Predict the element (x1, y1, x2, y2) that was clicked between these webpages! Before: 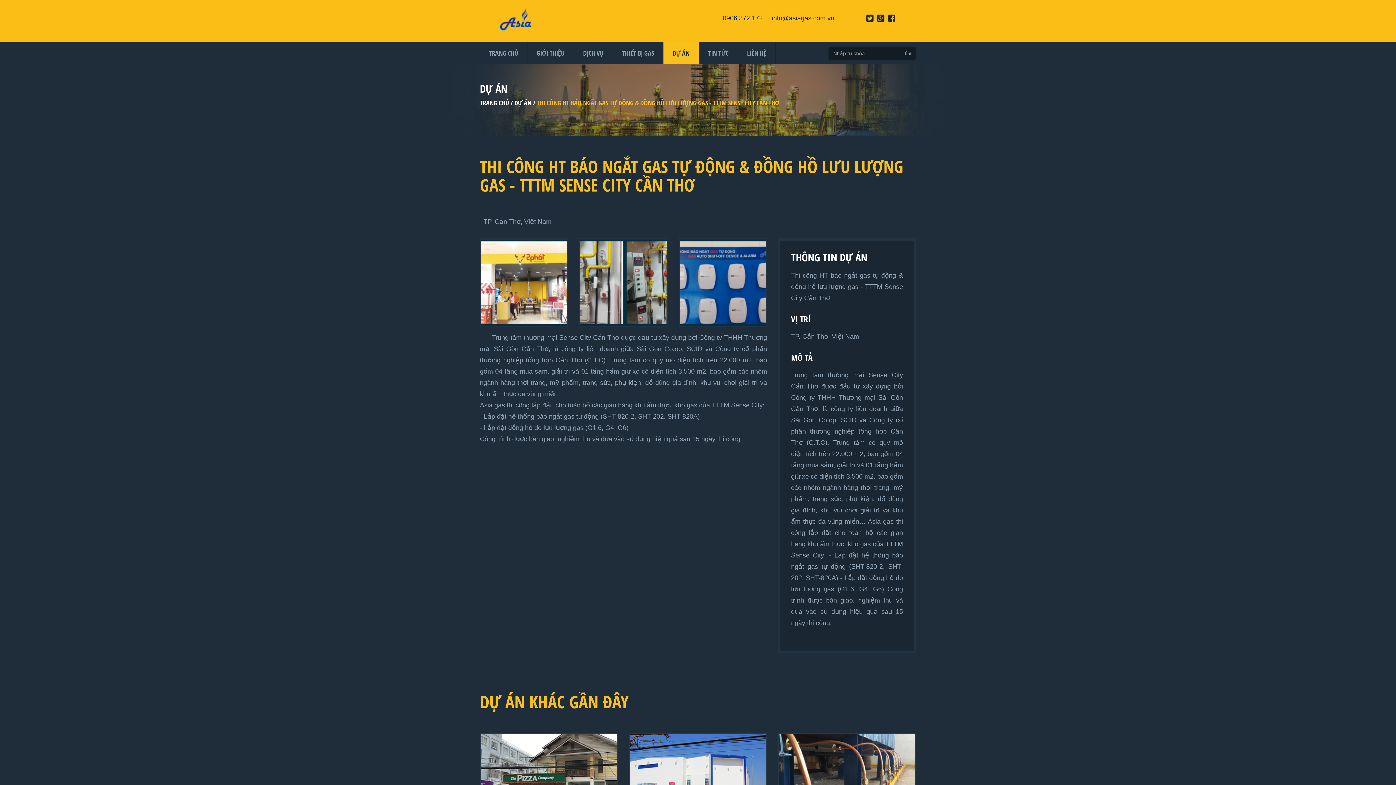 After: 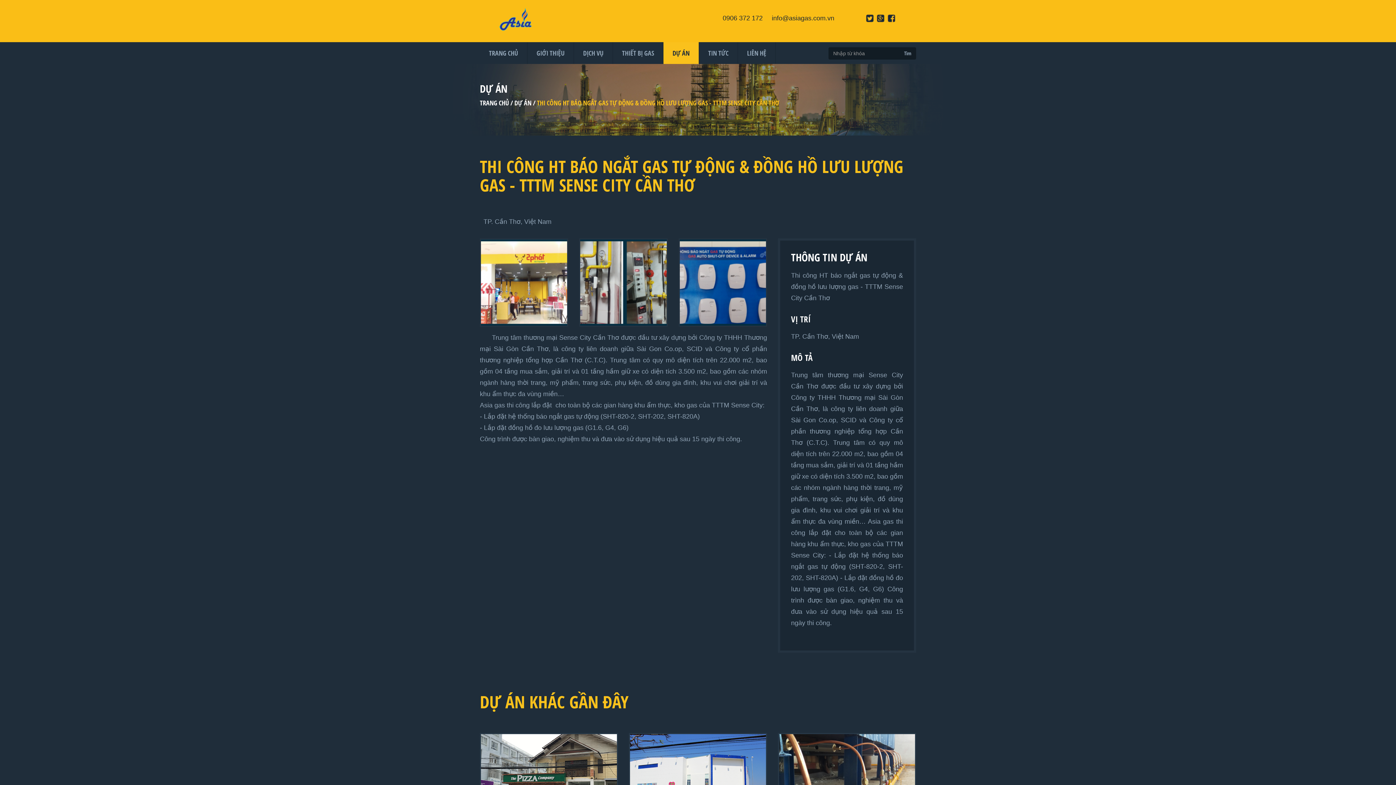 Action: bbox: (866, 14, 873, 22)